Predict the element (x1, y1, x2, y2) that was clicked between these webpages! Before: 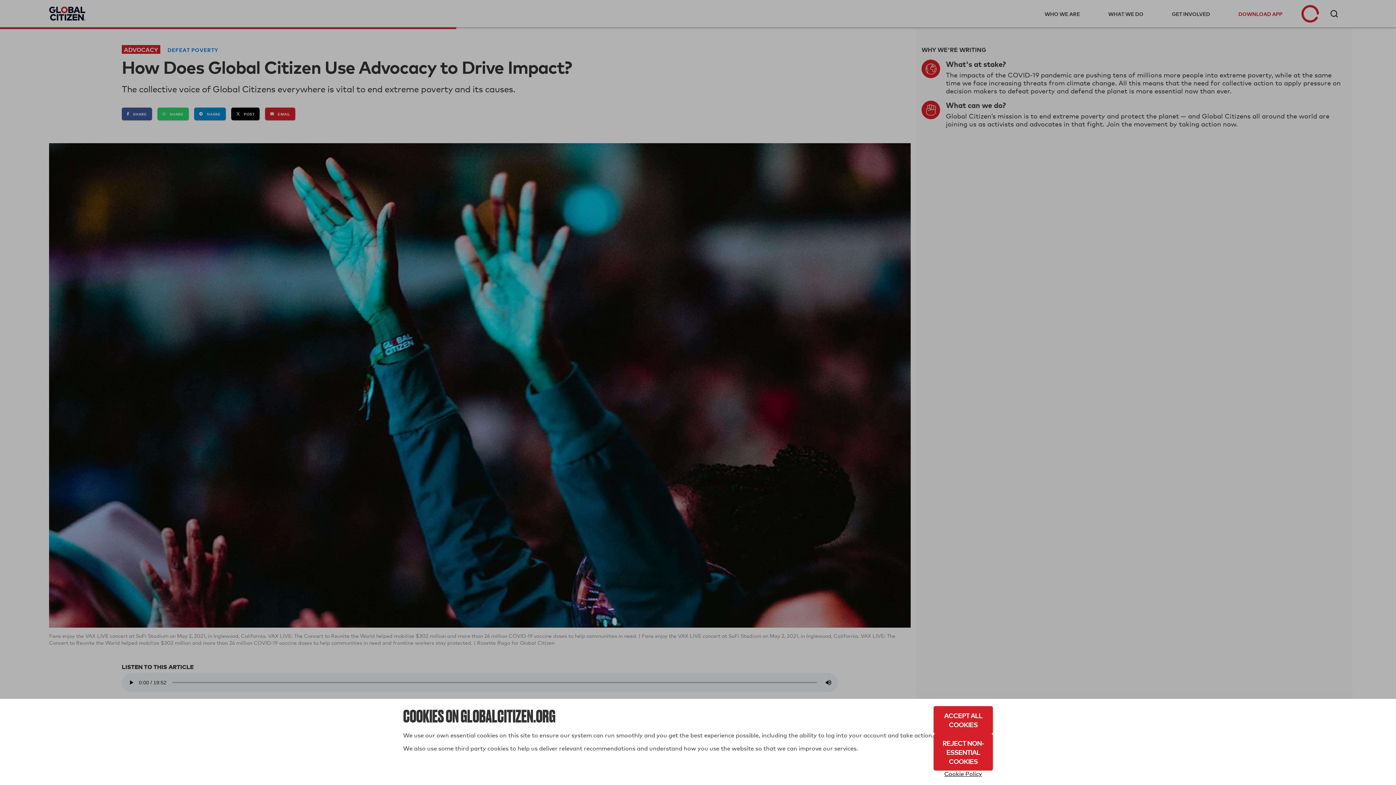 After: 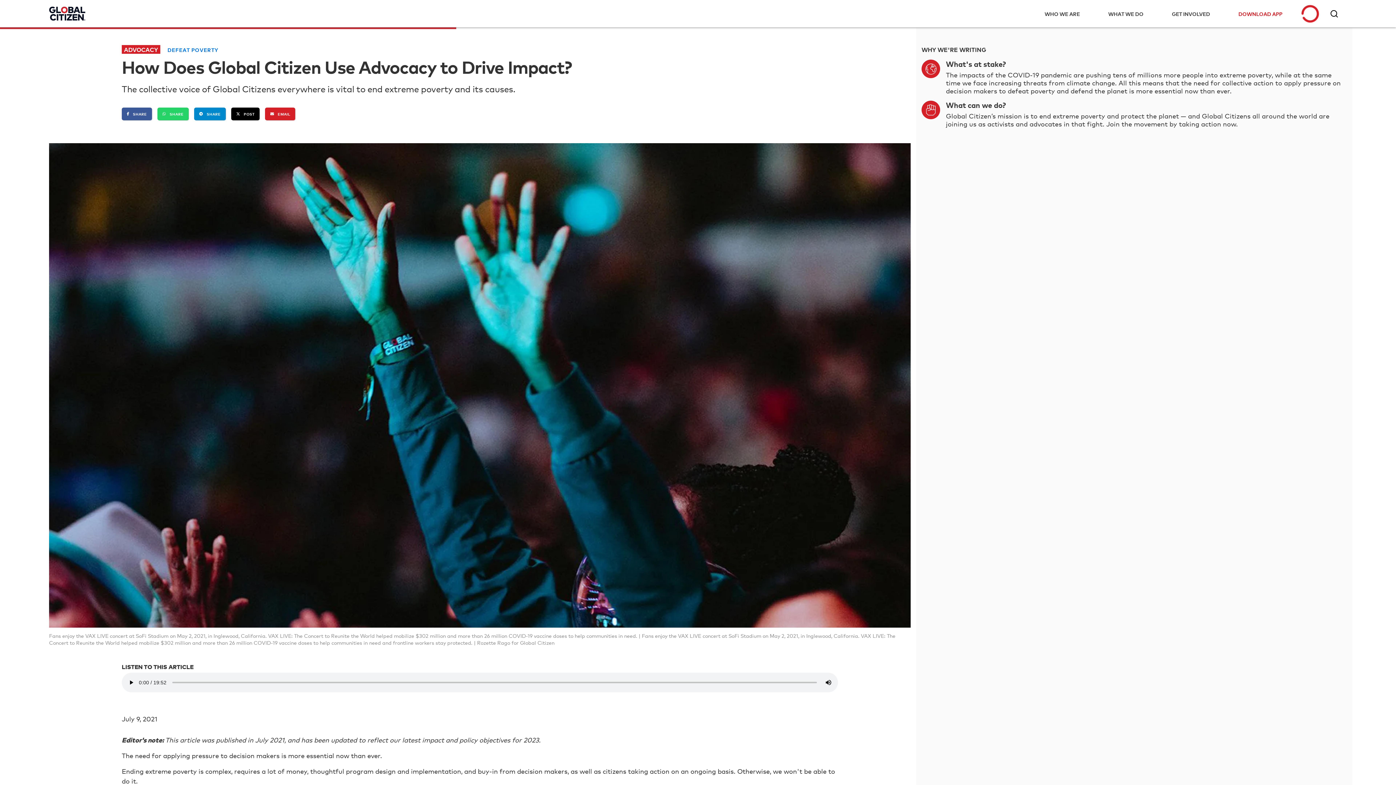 Action: label: Accept All Cookies bbox: (933, 706, 993, 734)